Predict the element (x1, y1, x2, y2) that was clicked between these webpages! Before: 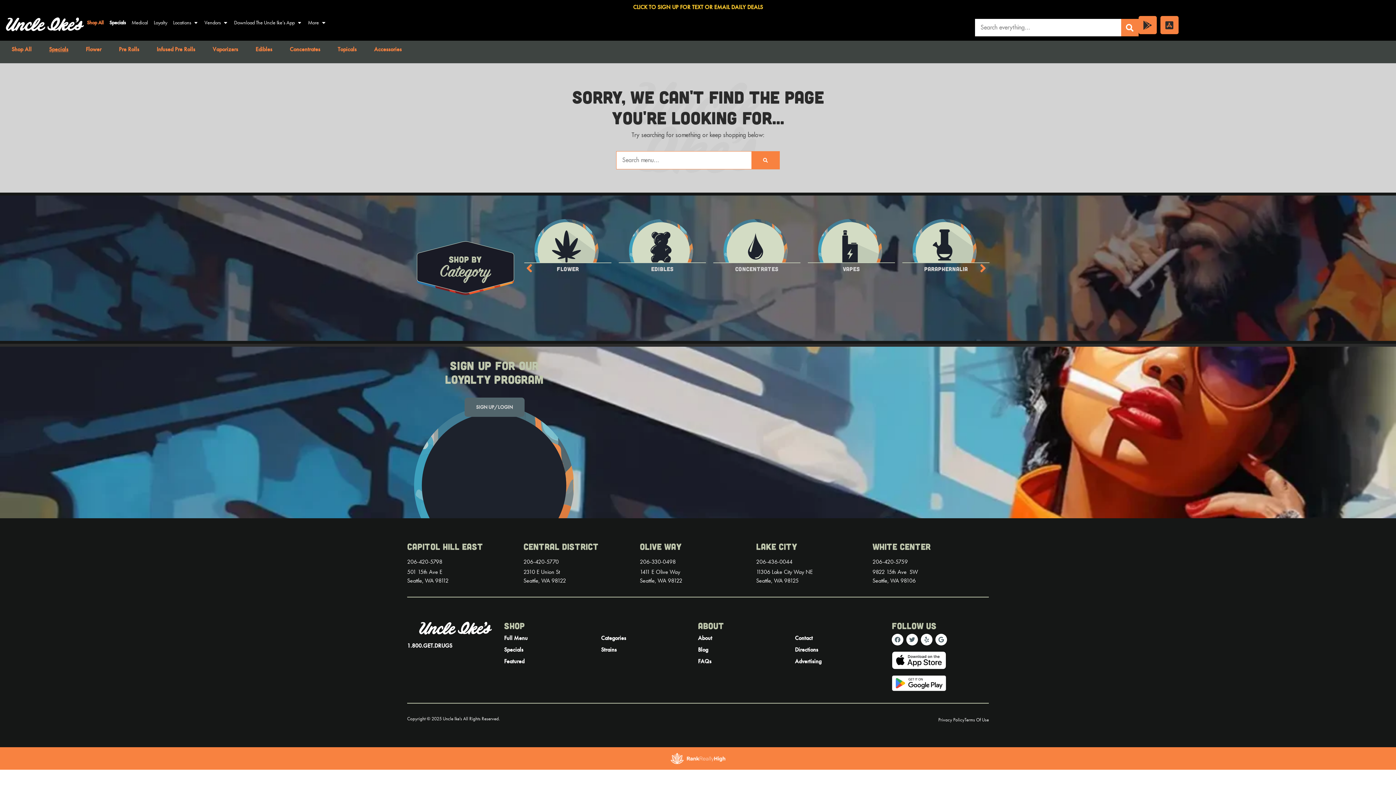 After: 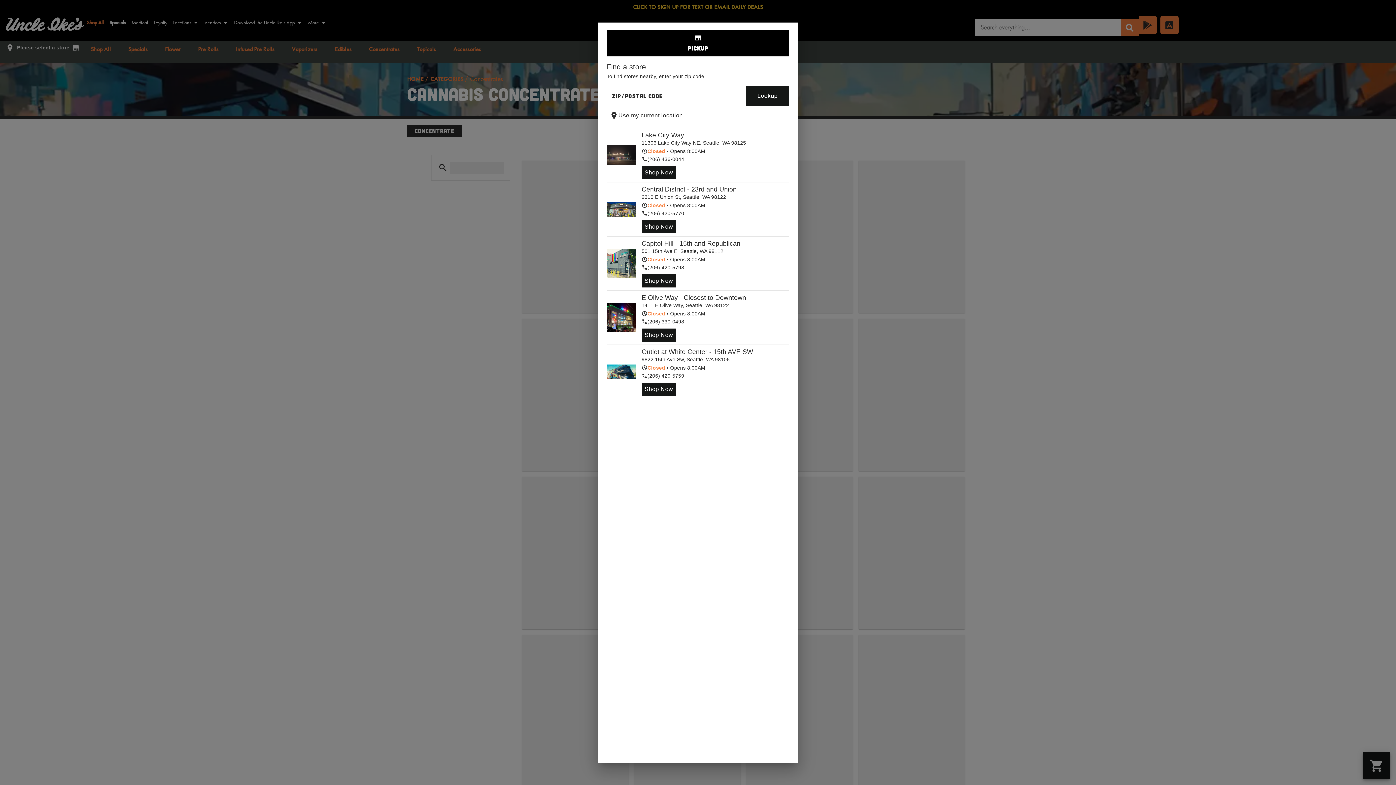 Action: bbox: (712, 218, 801, 263)